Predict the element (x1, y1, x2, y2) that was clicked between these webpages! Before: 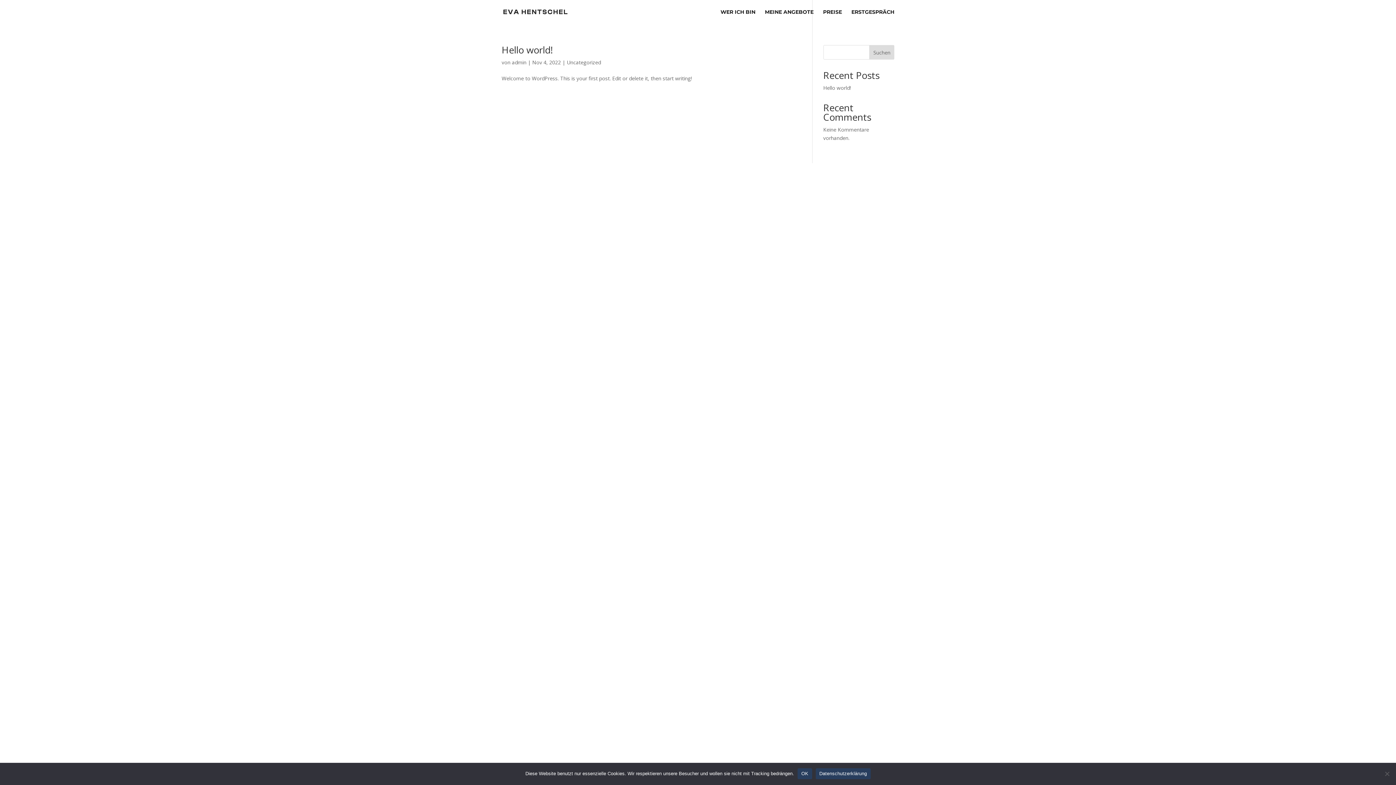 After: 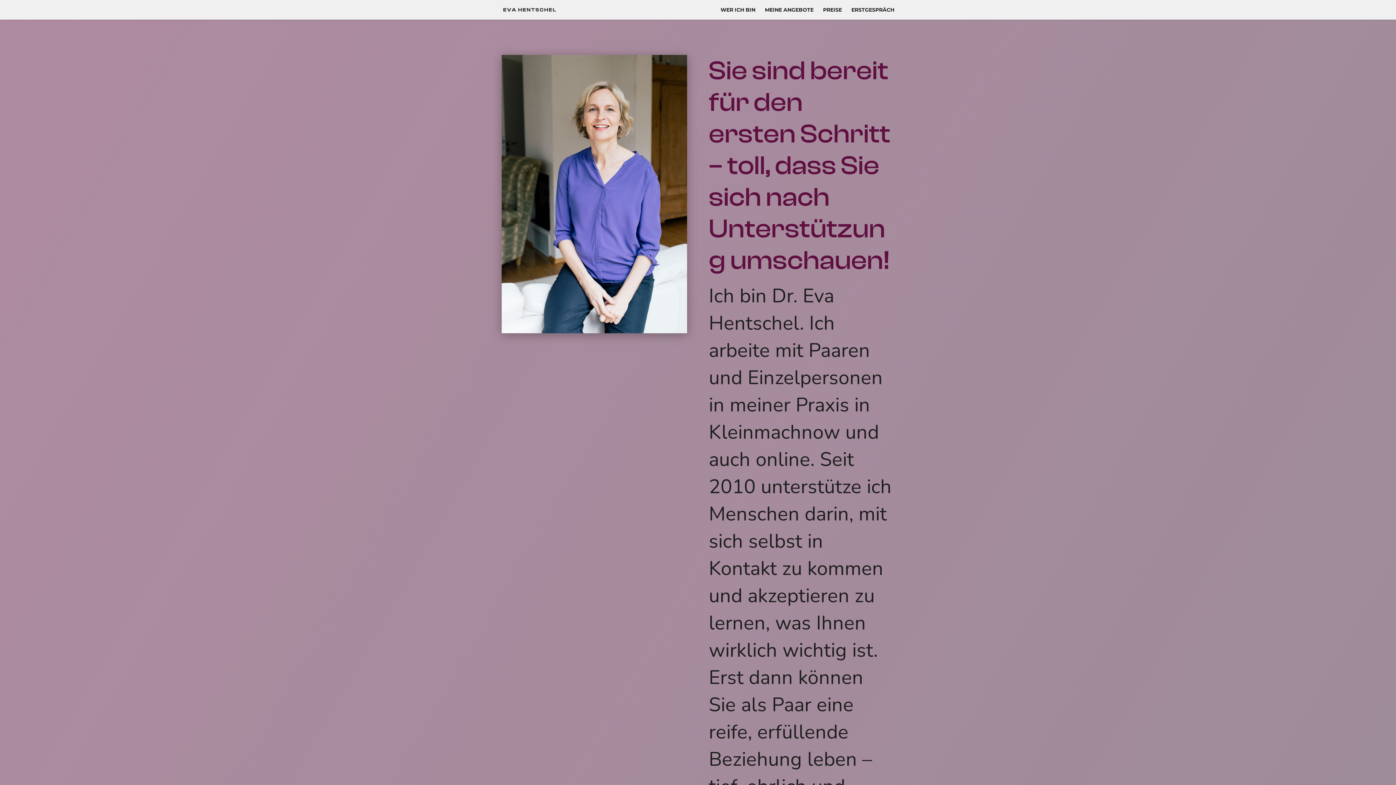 Action: label: WER ICH BIN bbox: (720, 9, 755, 24)